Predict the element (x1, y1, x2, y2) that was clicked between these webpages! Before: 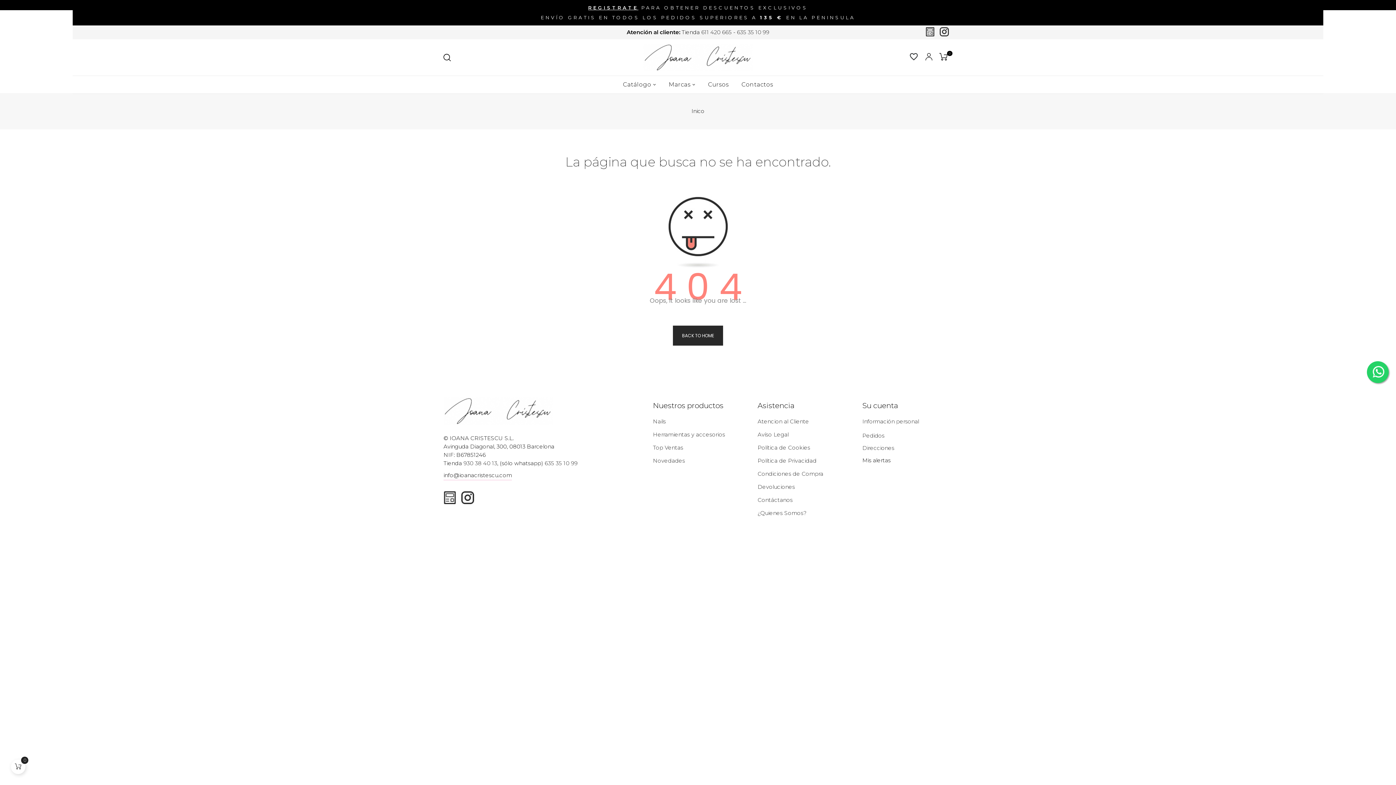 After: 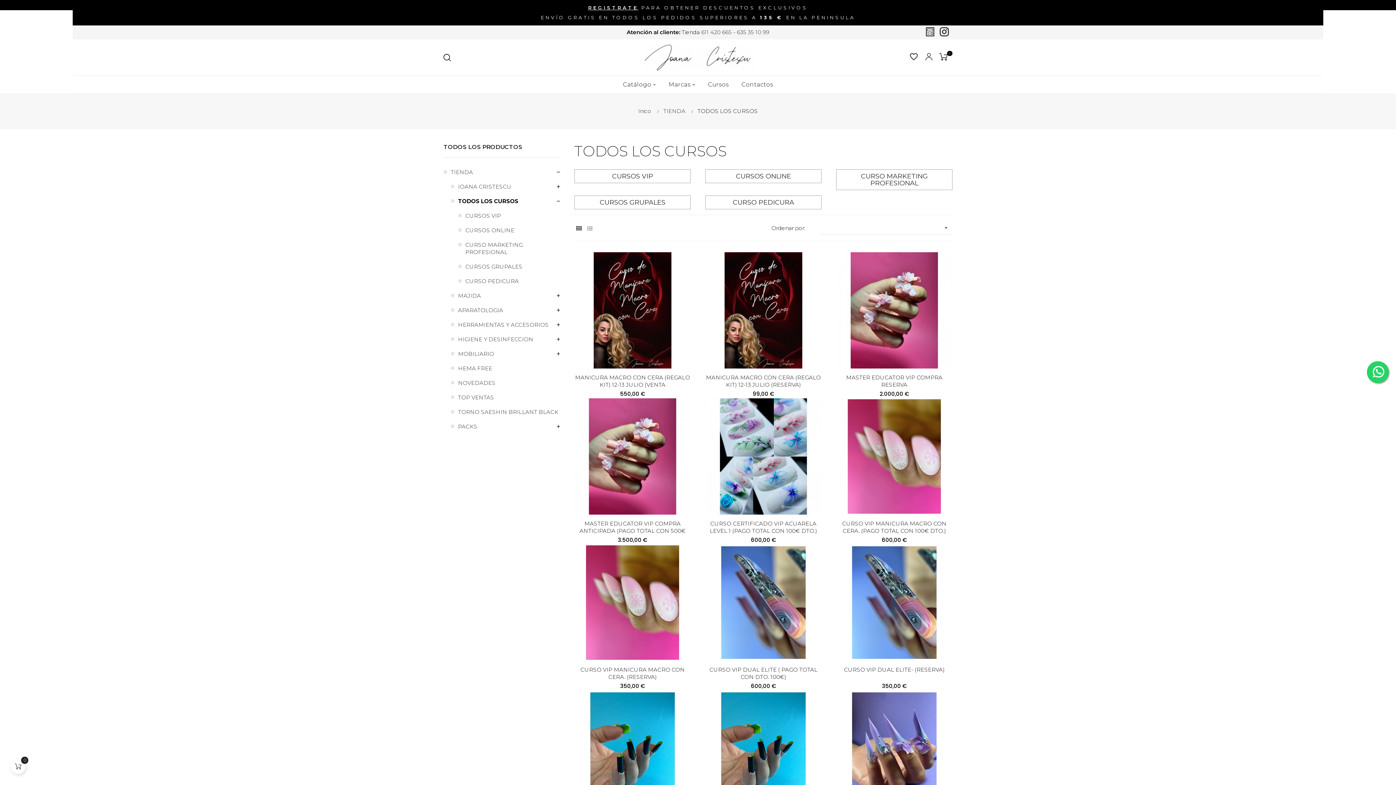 Action: bbox: (702, 75, 734, 93) label: Cursos